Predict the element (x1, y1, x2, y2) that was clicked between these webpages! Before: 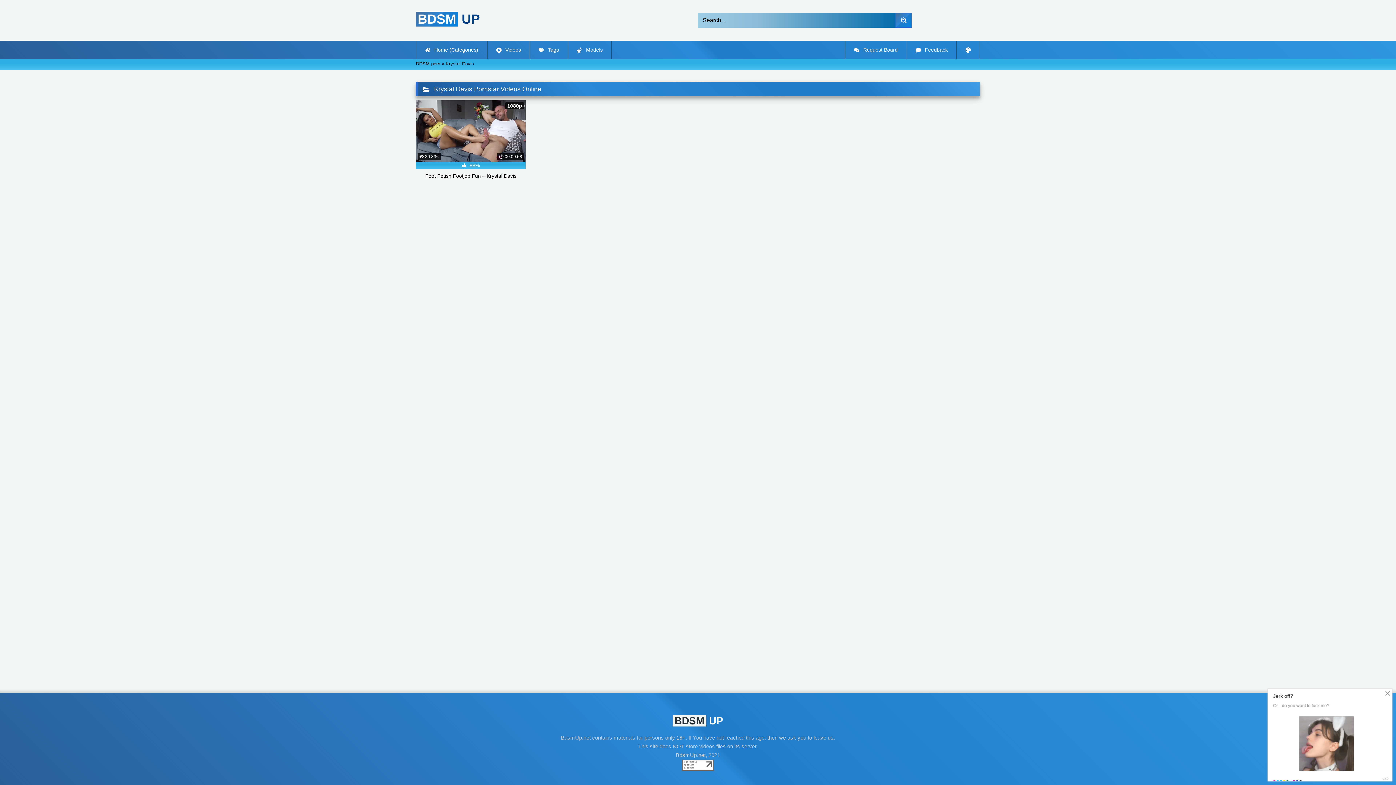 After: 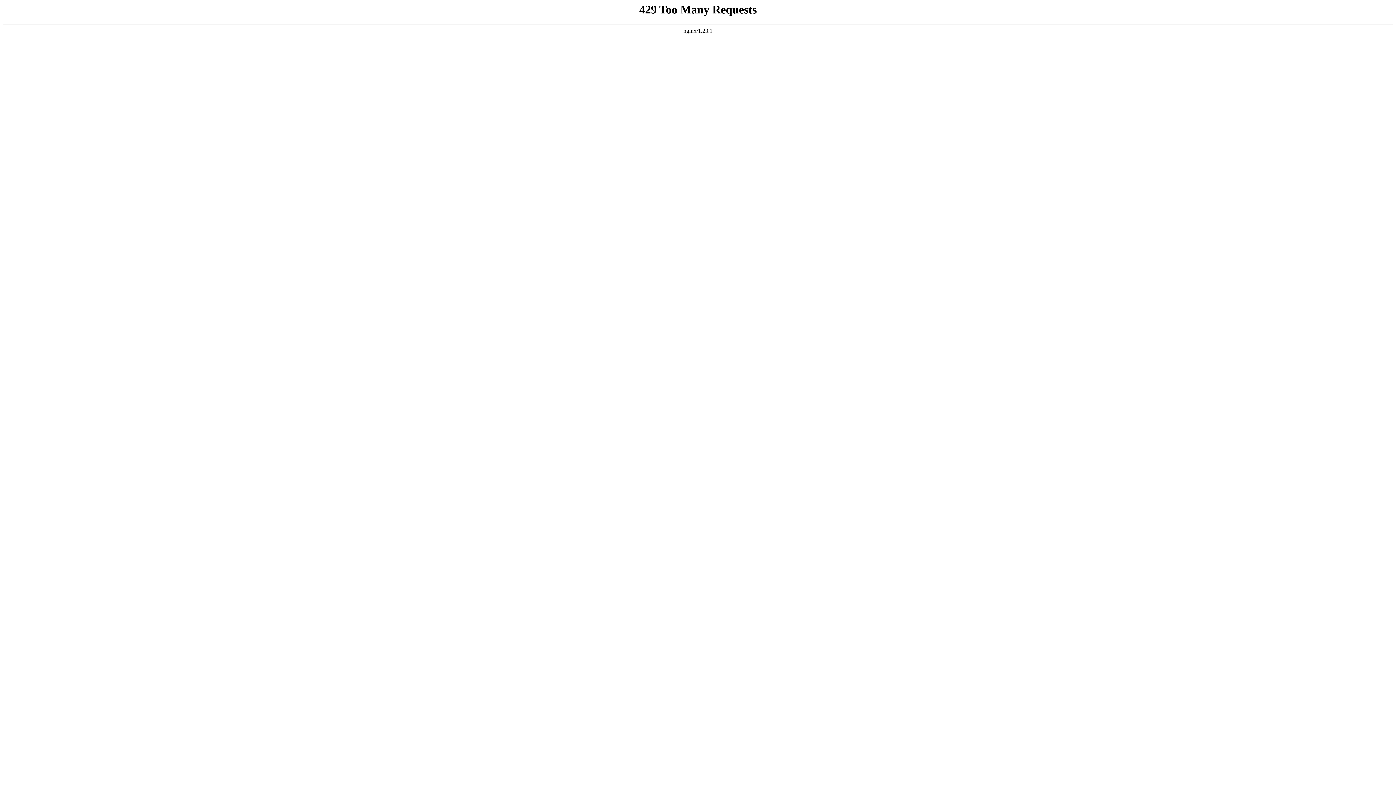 Action: bbox: (895, 13, 912, 27)